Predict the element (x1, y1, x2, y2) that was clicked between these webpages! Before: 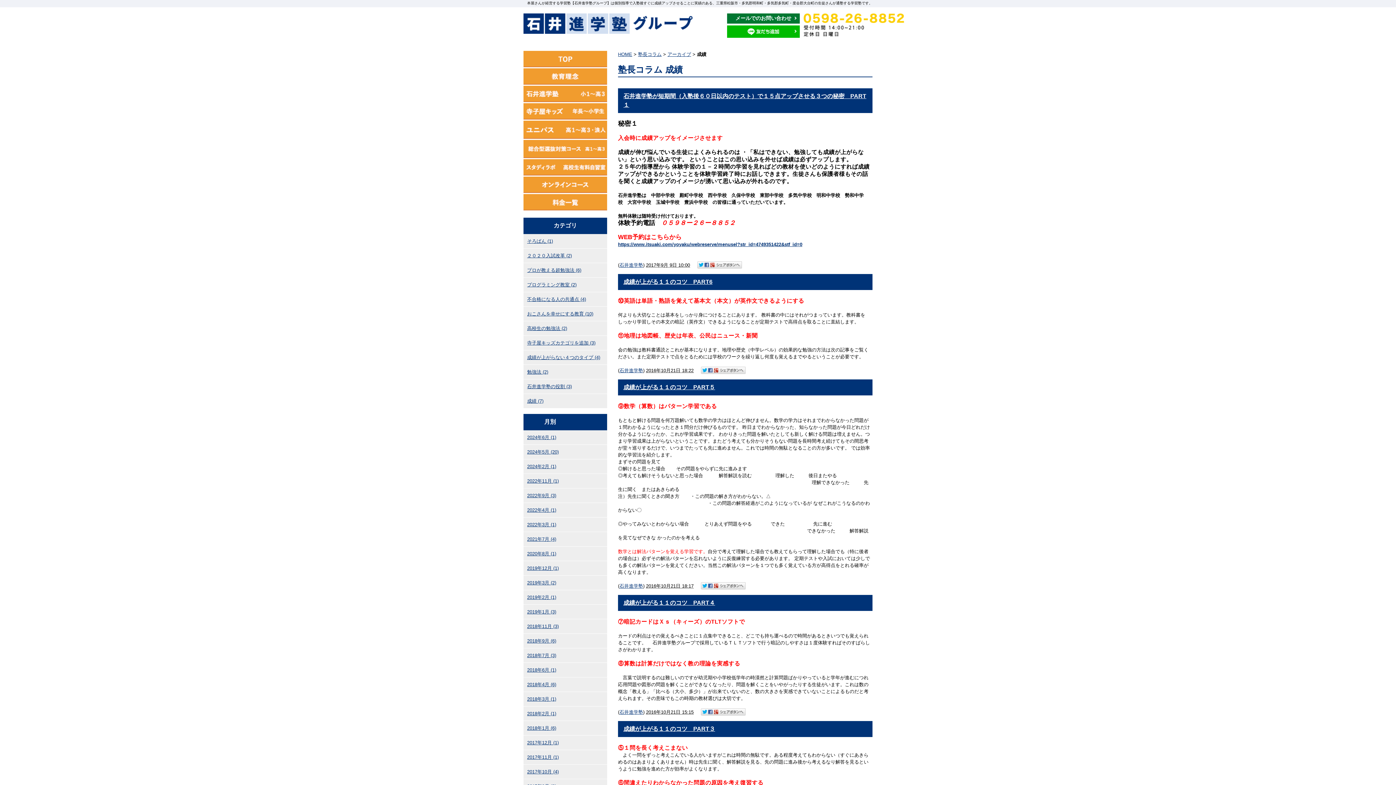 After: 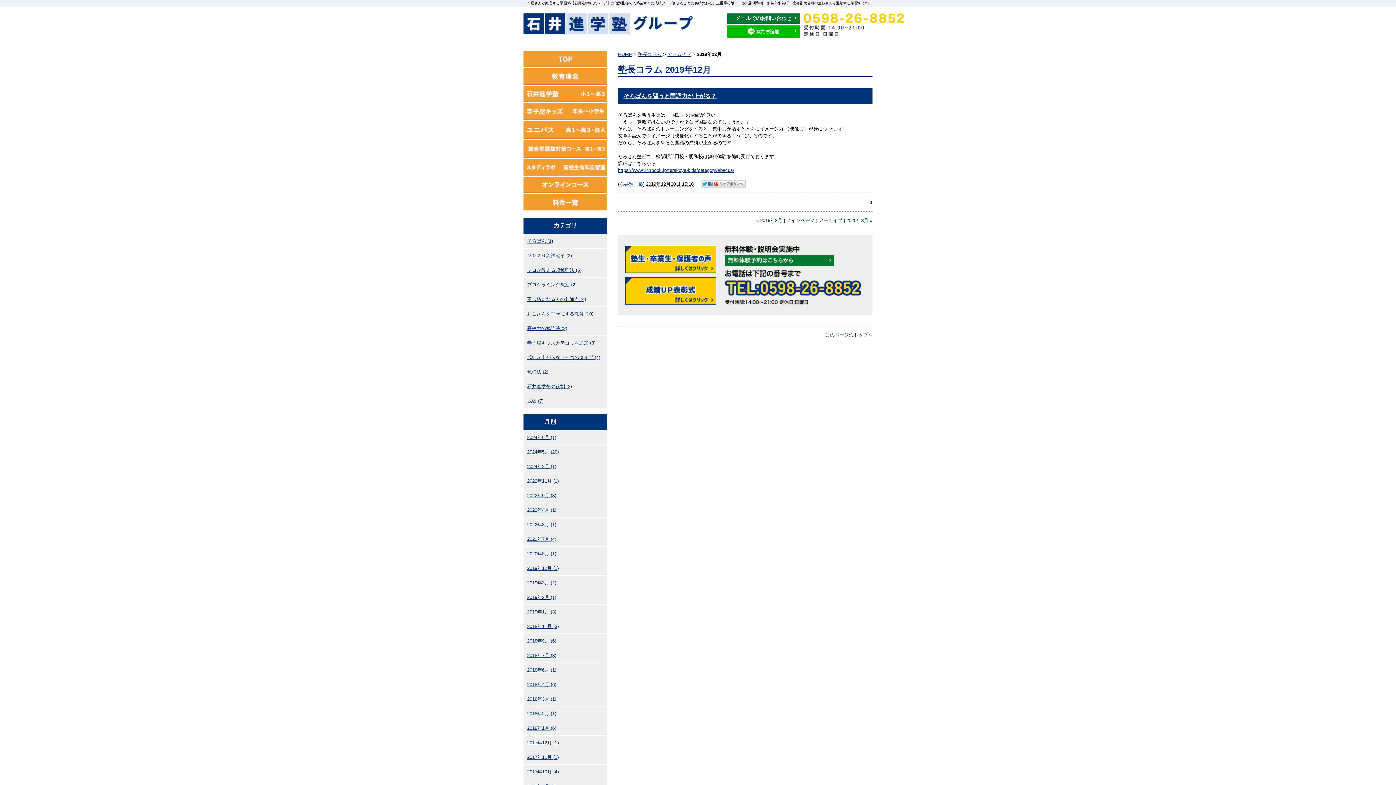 Action: label: 2019年12月 (1) bbox: (527, 565, 558, 571)